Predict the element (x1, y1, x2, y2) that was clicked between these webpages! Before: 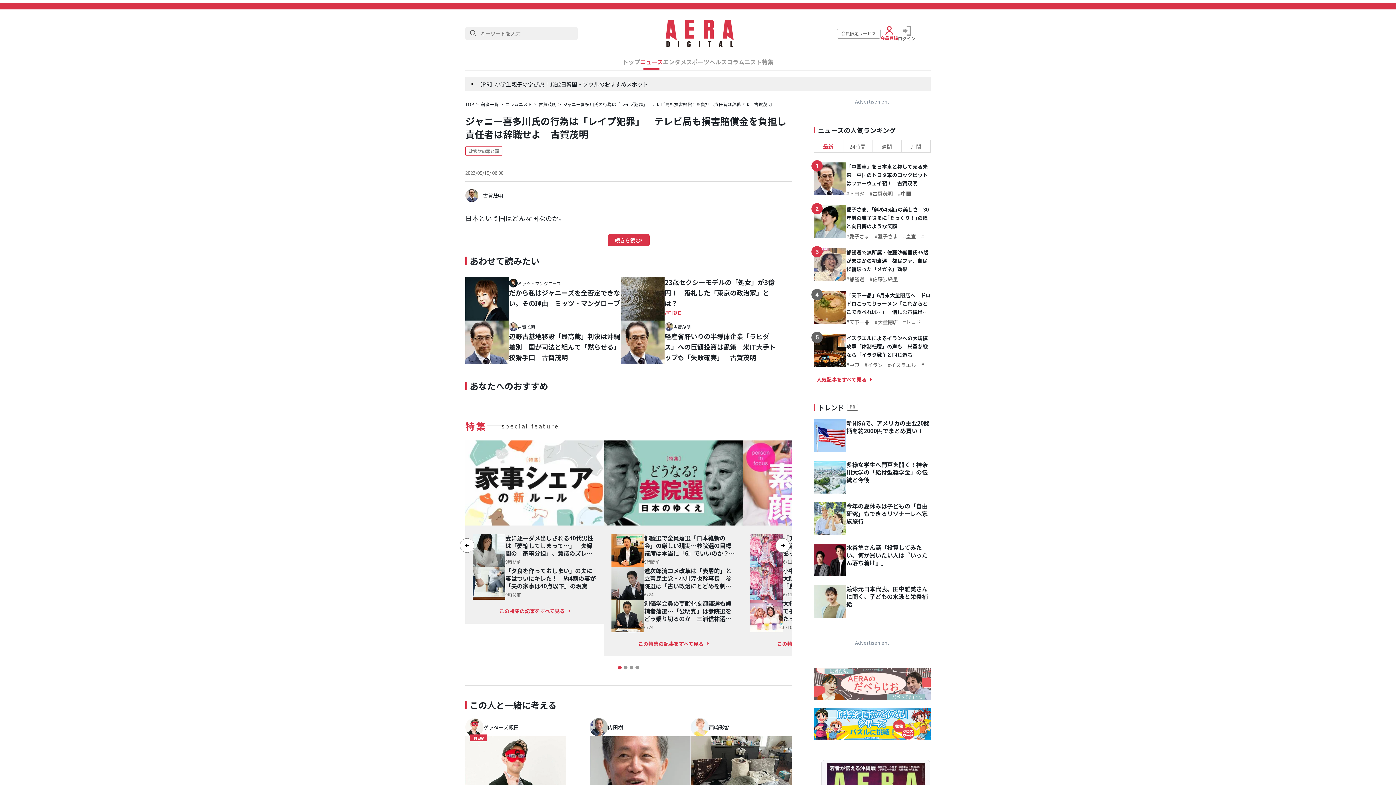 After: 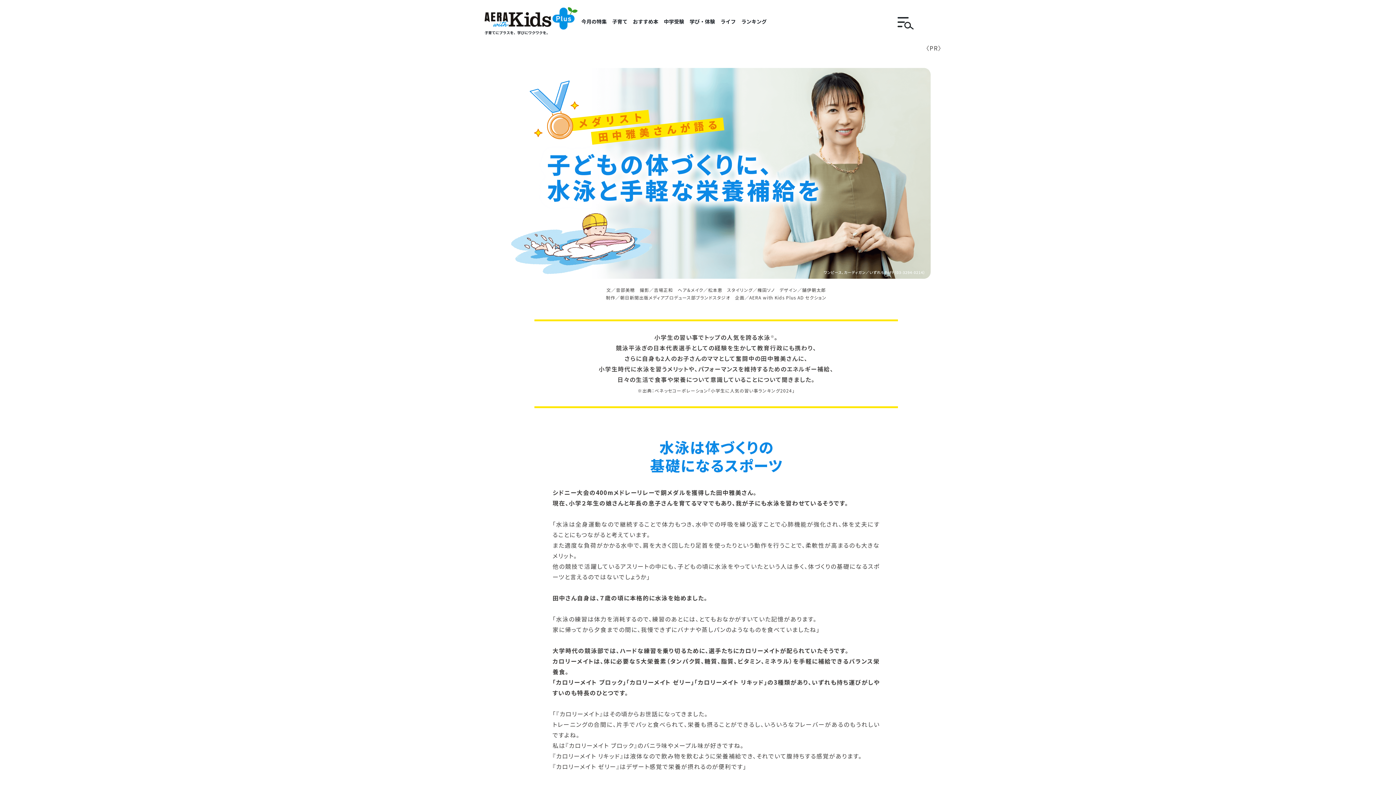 Action: bbox: (813, 585, 846, 618)